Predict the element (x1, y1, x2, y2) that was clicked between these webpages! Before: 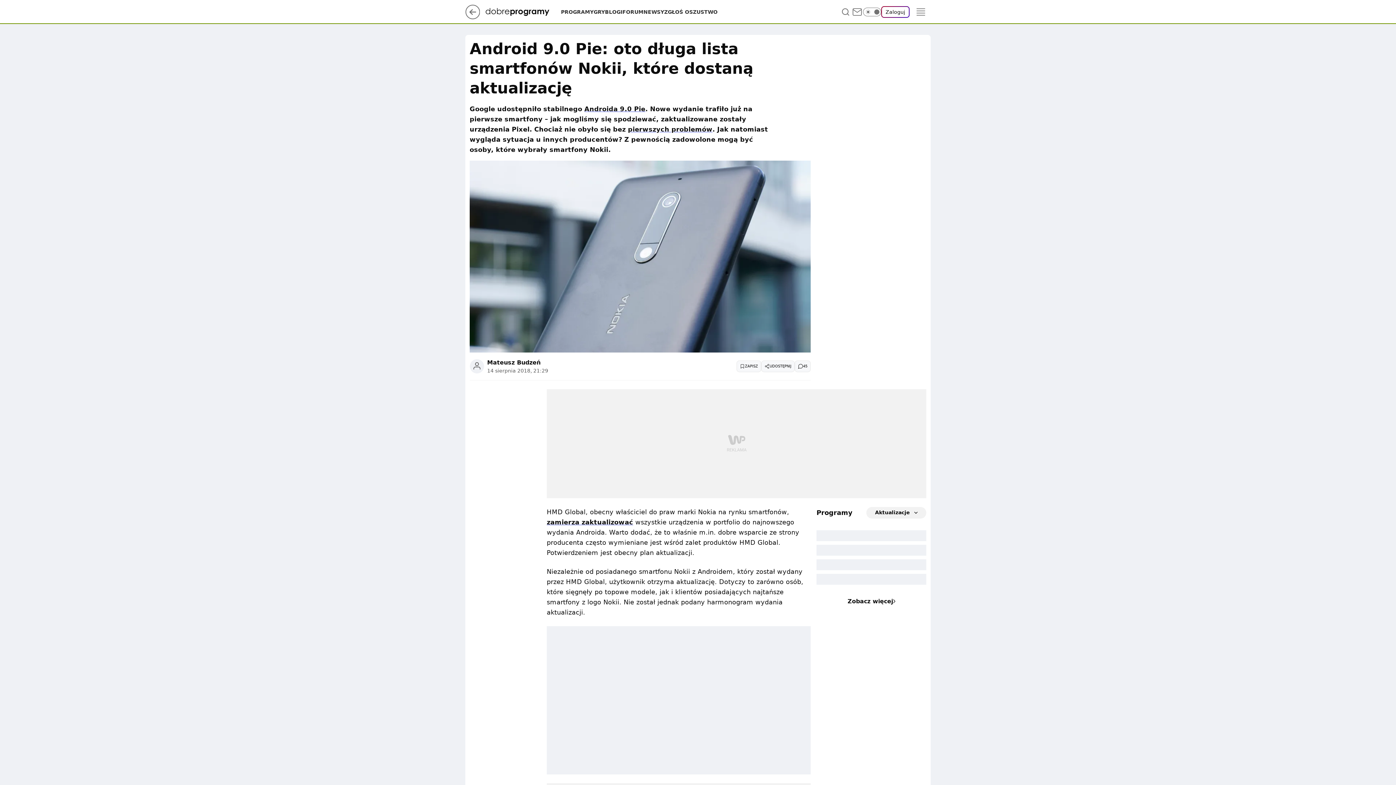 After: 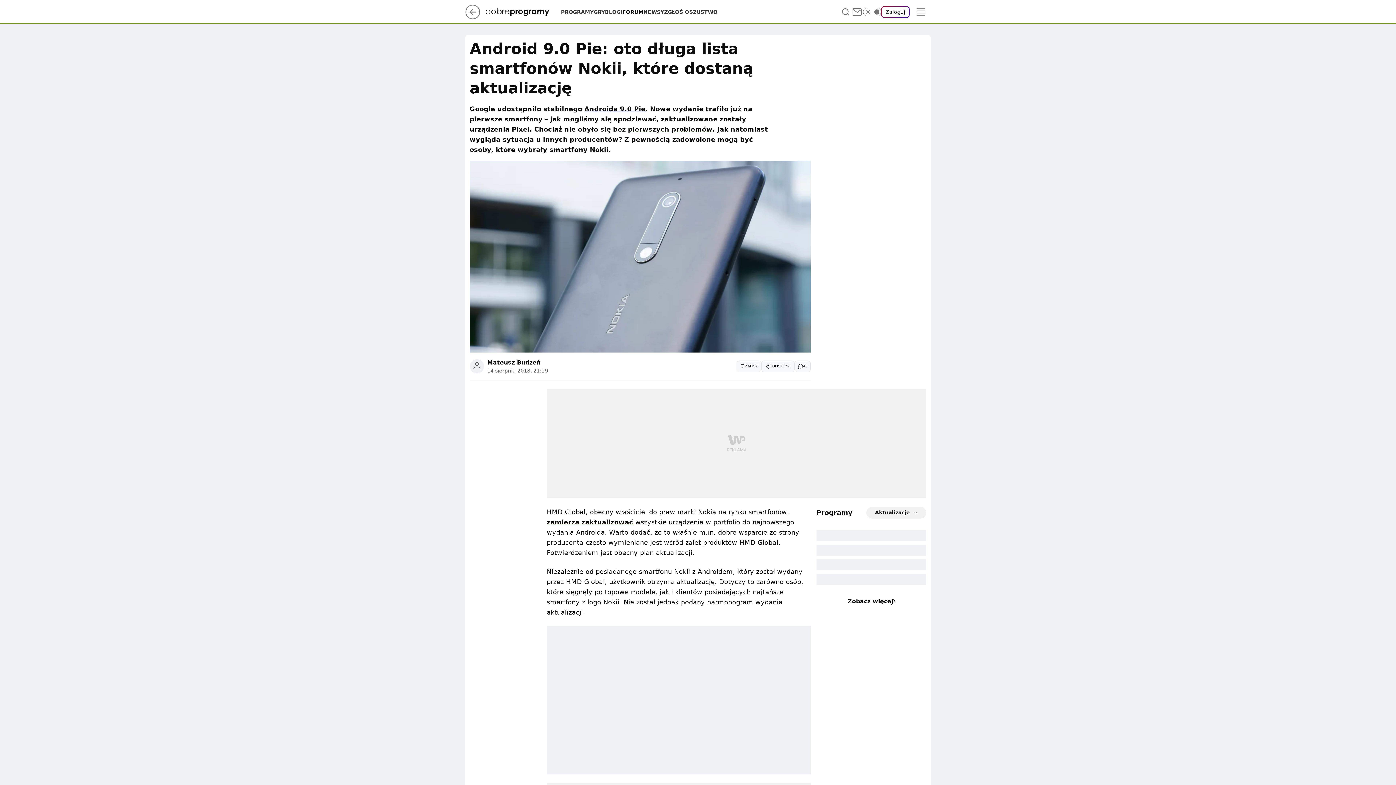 Action: bbox: (622, 8, 643, 15) label: FORUM